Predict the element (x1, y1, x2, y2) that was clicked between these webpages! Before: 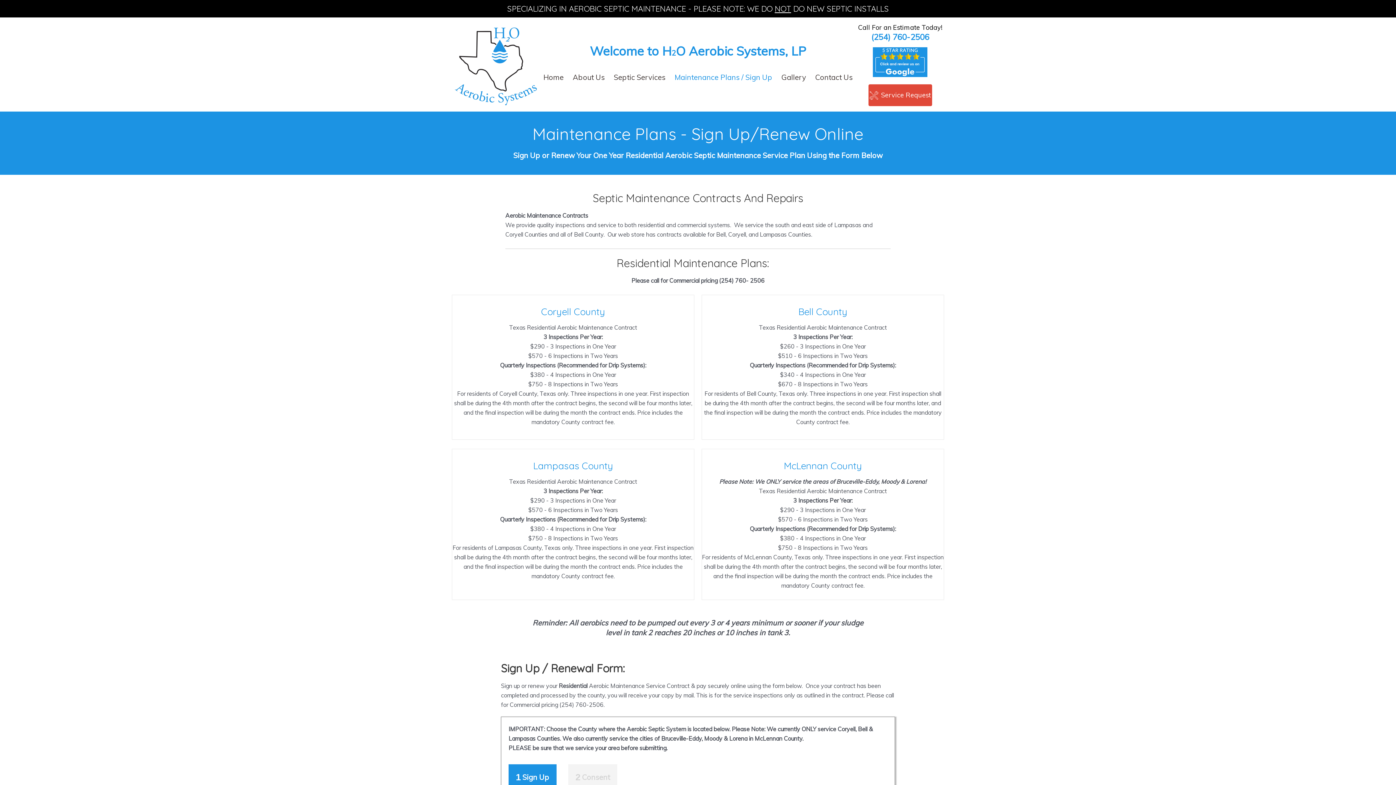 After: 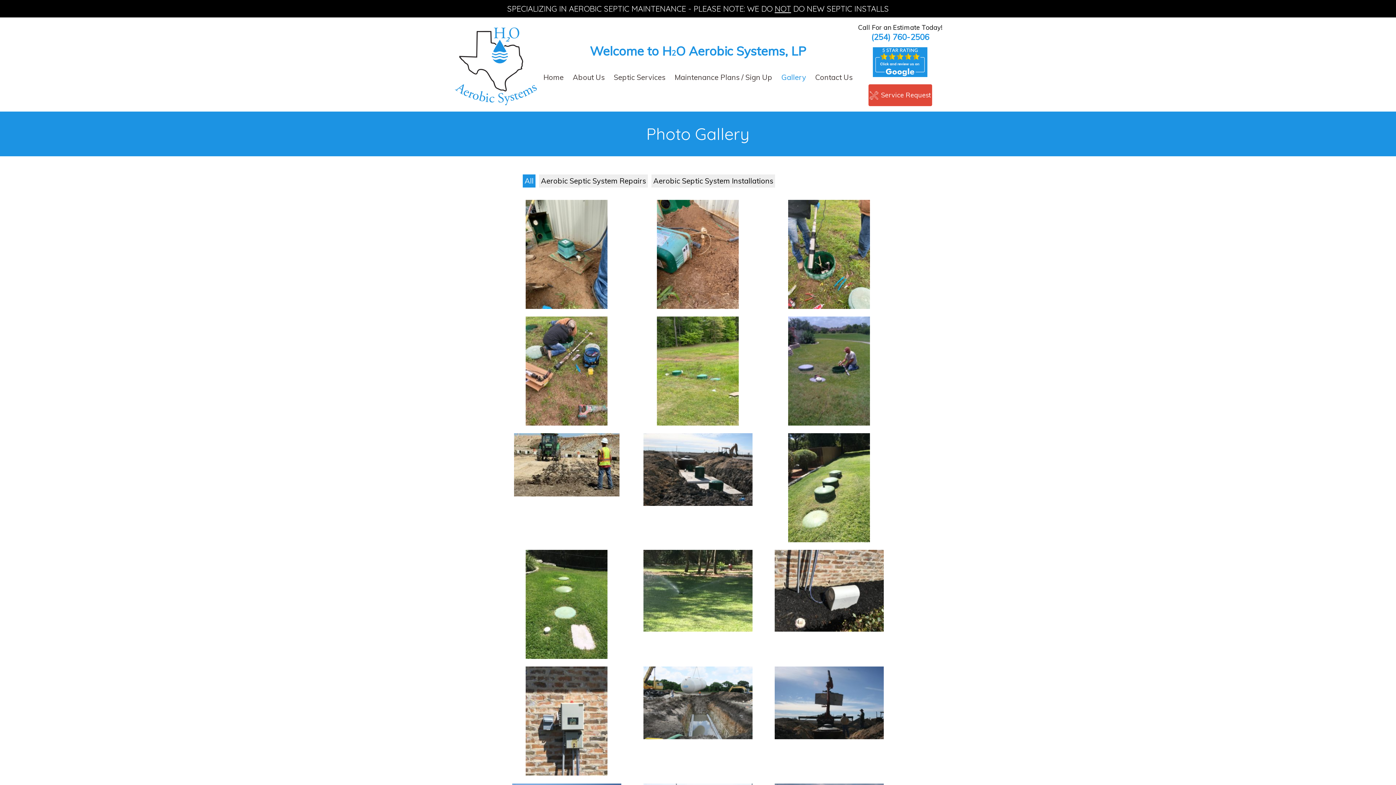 Action: bbox: (777, 68, 810, 86) label: Gallery